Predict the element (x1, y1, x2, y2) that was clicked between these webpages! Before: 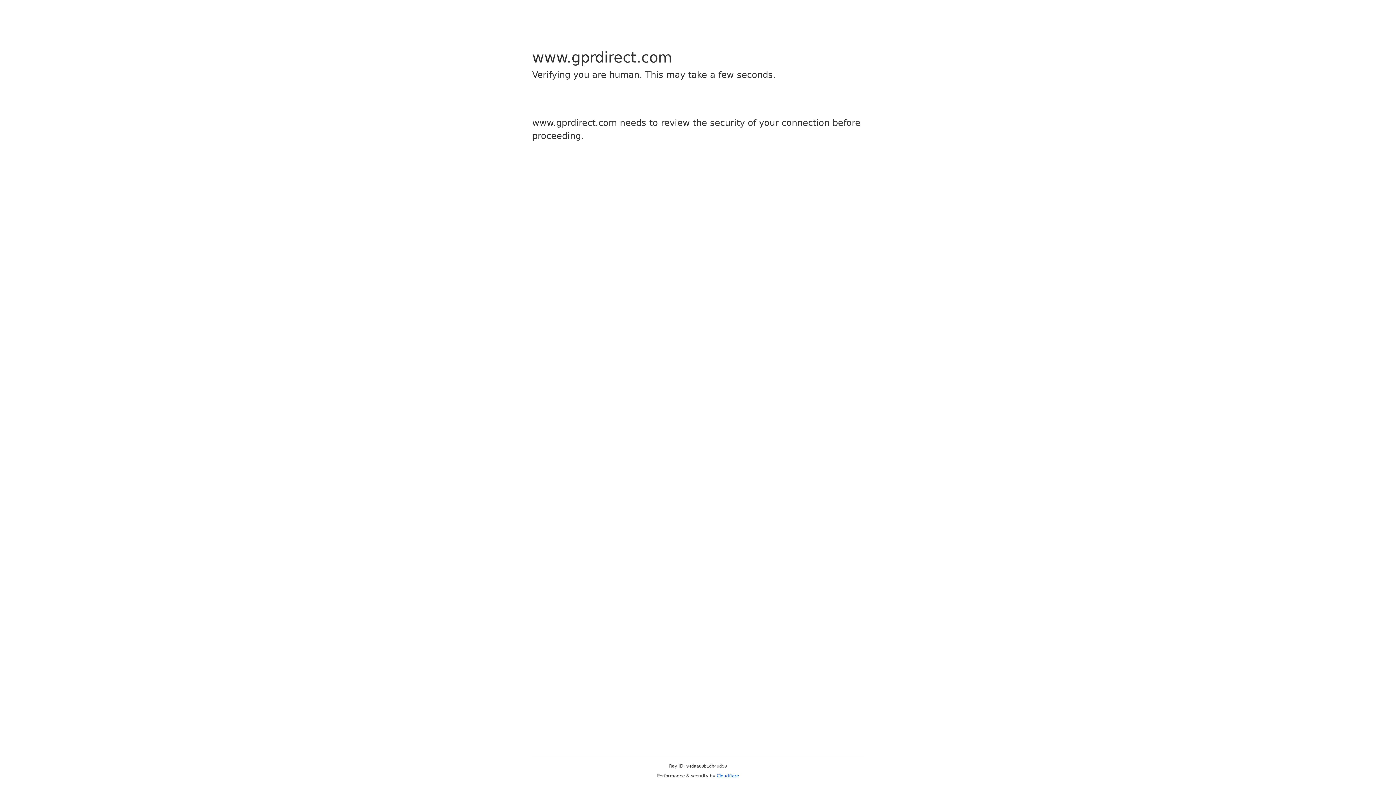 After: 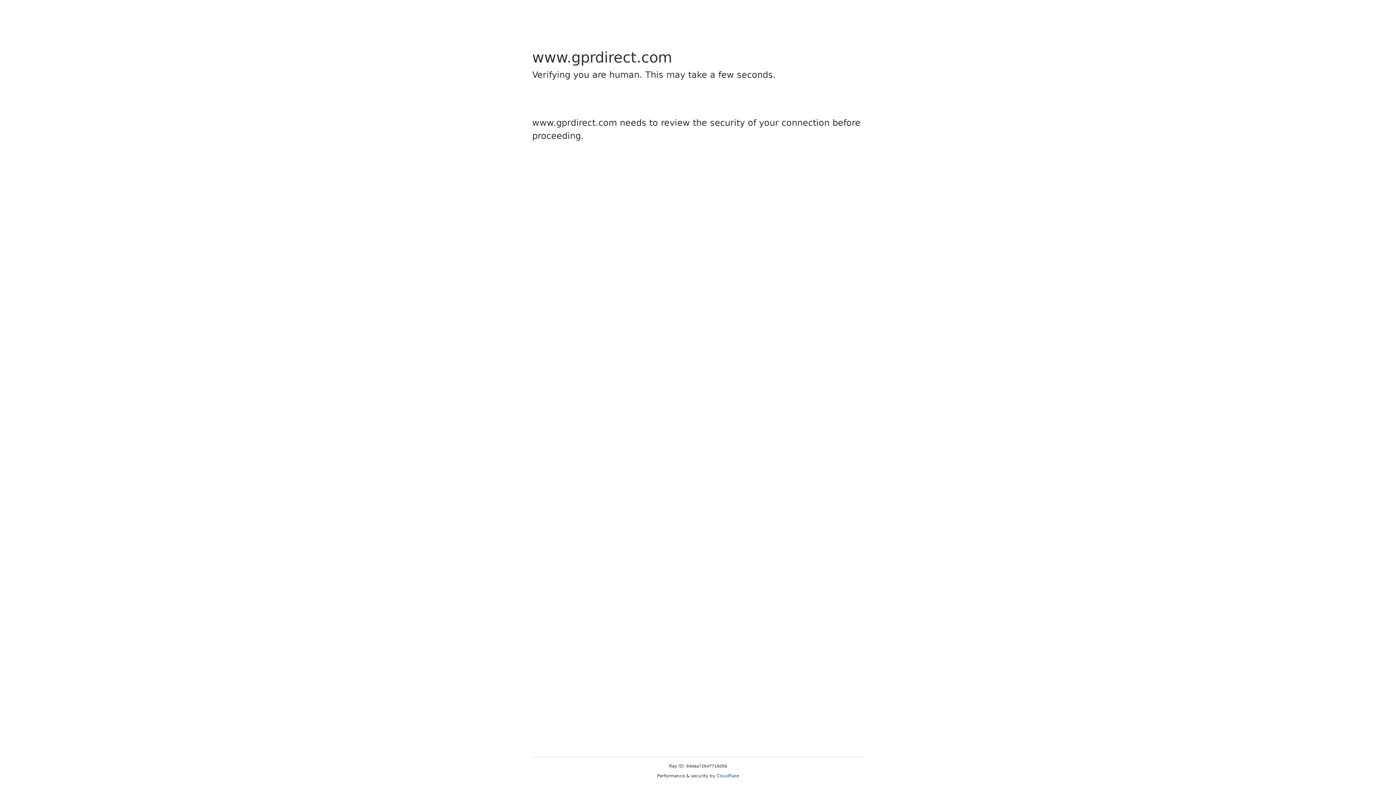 Action: bbox: (716, 773, 739, 778) label: Cloudflare